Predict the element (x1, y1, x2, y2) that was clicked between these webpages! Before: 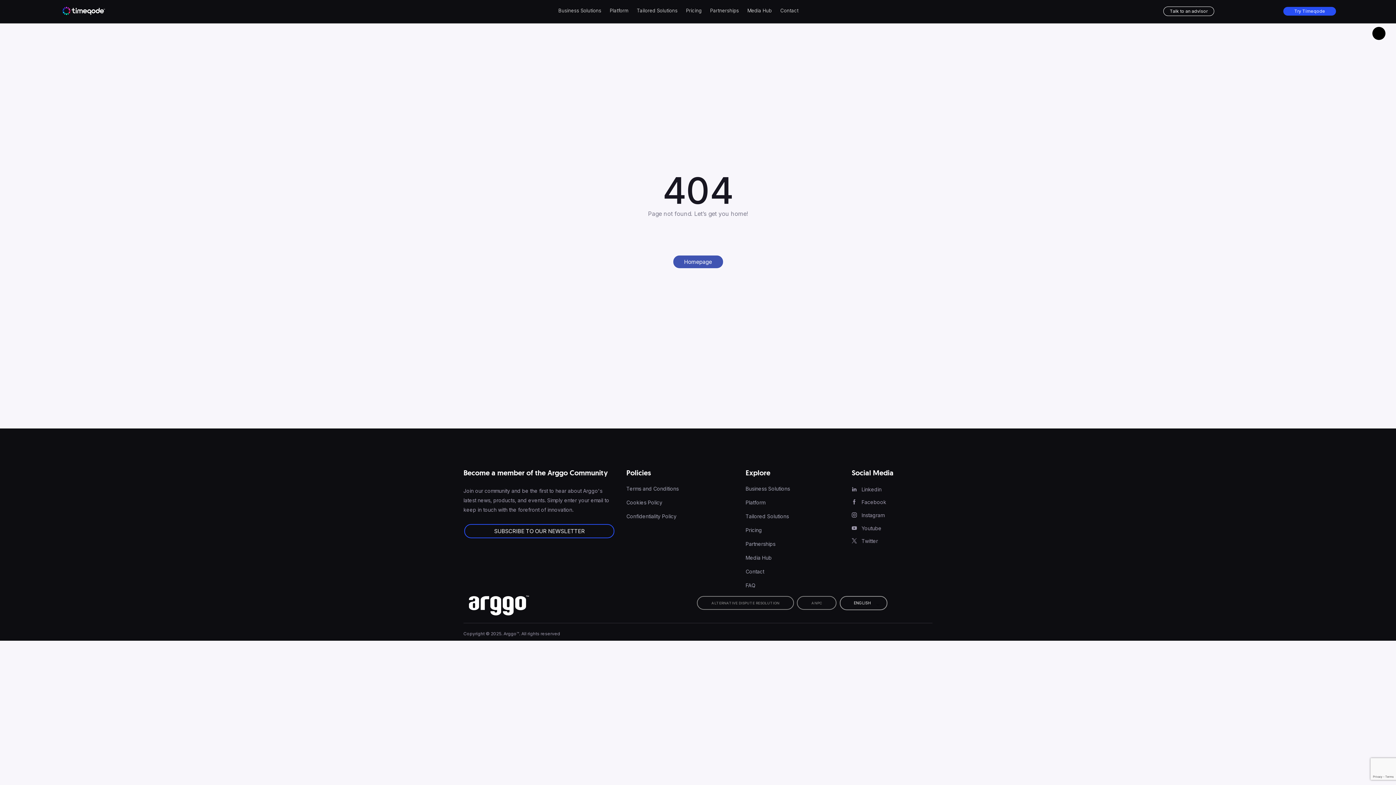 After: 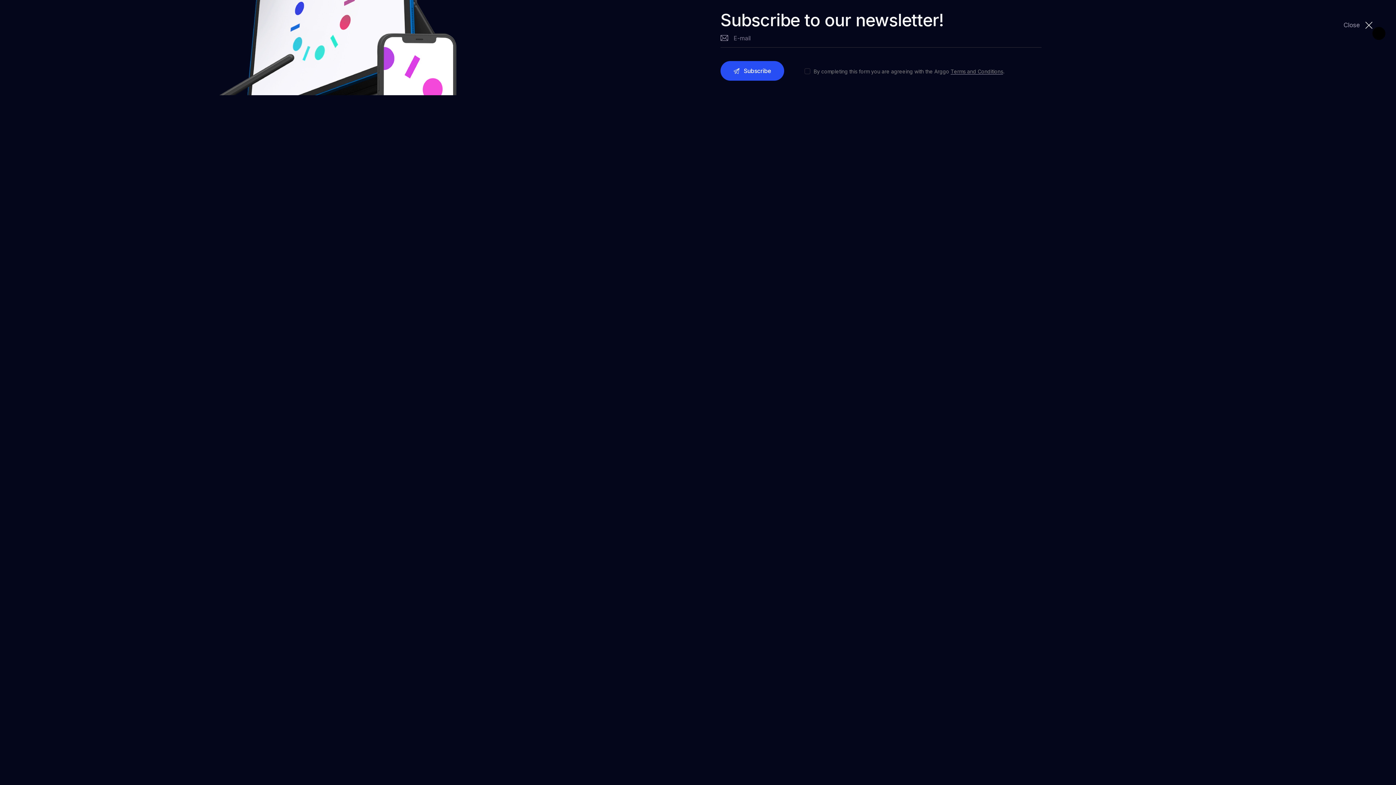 Action: label: SUBSCRIBE TO OUR NEWSLETTER bbox: (464, 524, 614, 538)